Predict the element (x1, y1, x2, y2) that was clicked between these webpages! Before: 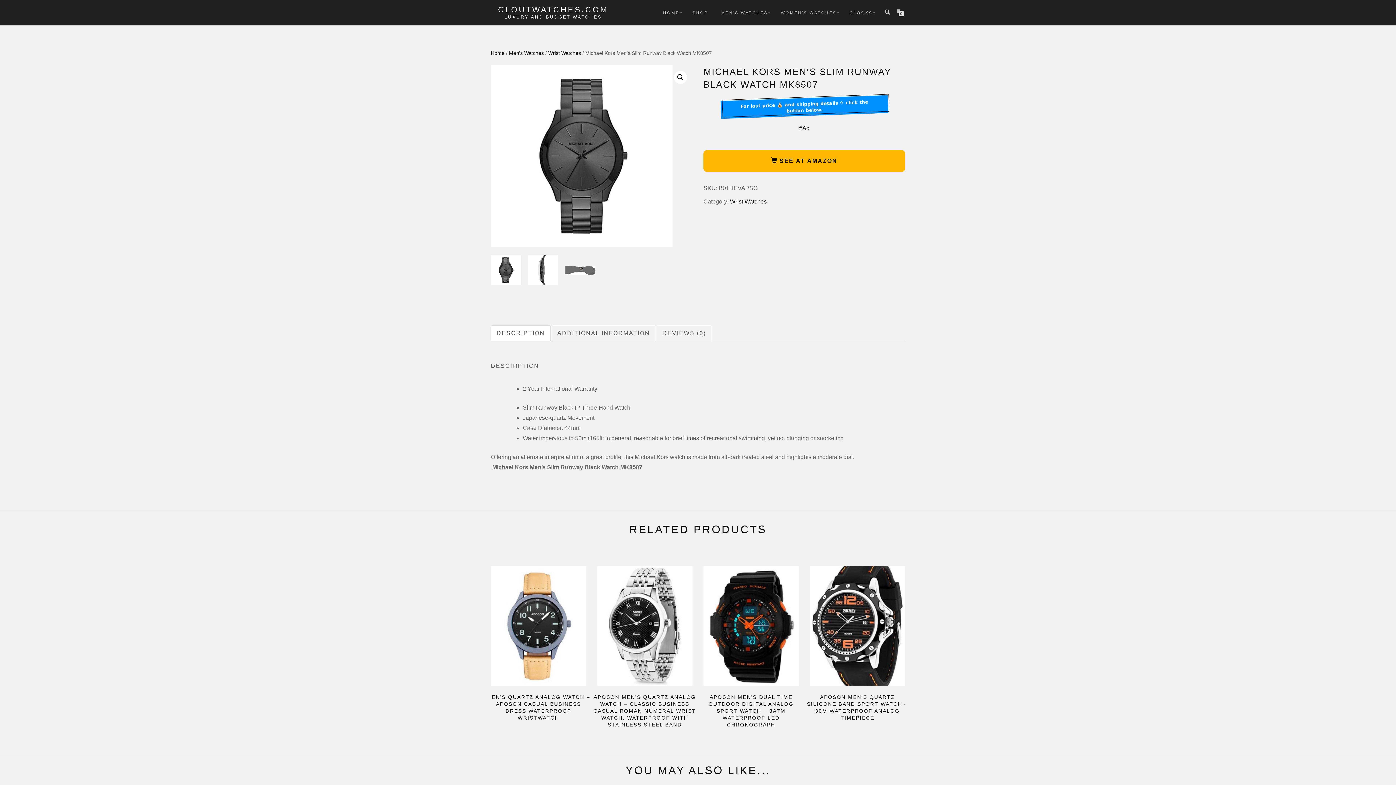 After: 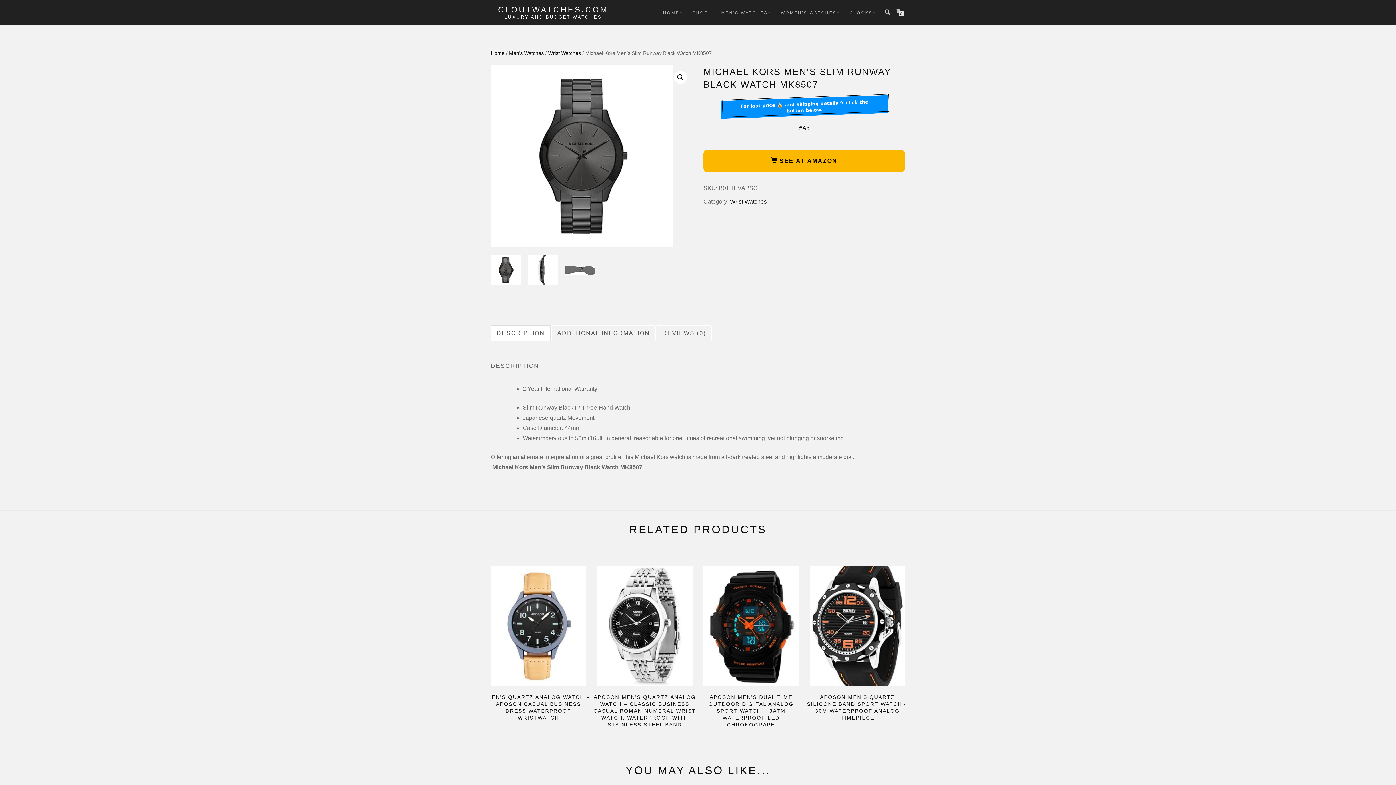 Action: bbox: (490, 152, 672, 159)